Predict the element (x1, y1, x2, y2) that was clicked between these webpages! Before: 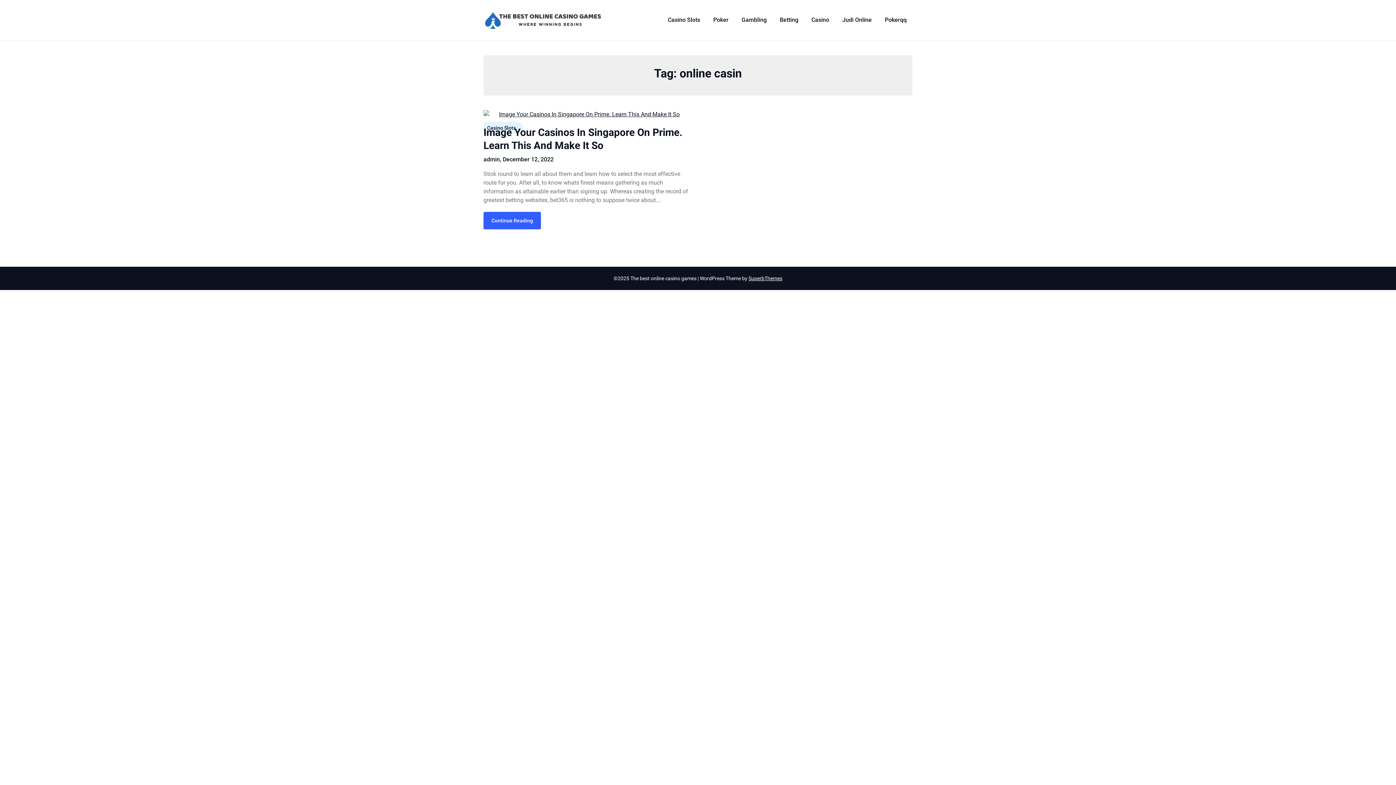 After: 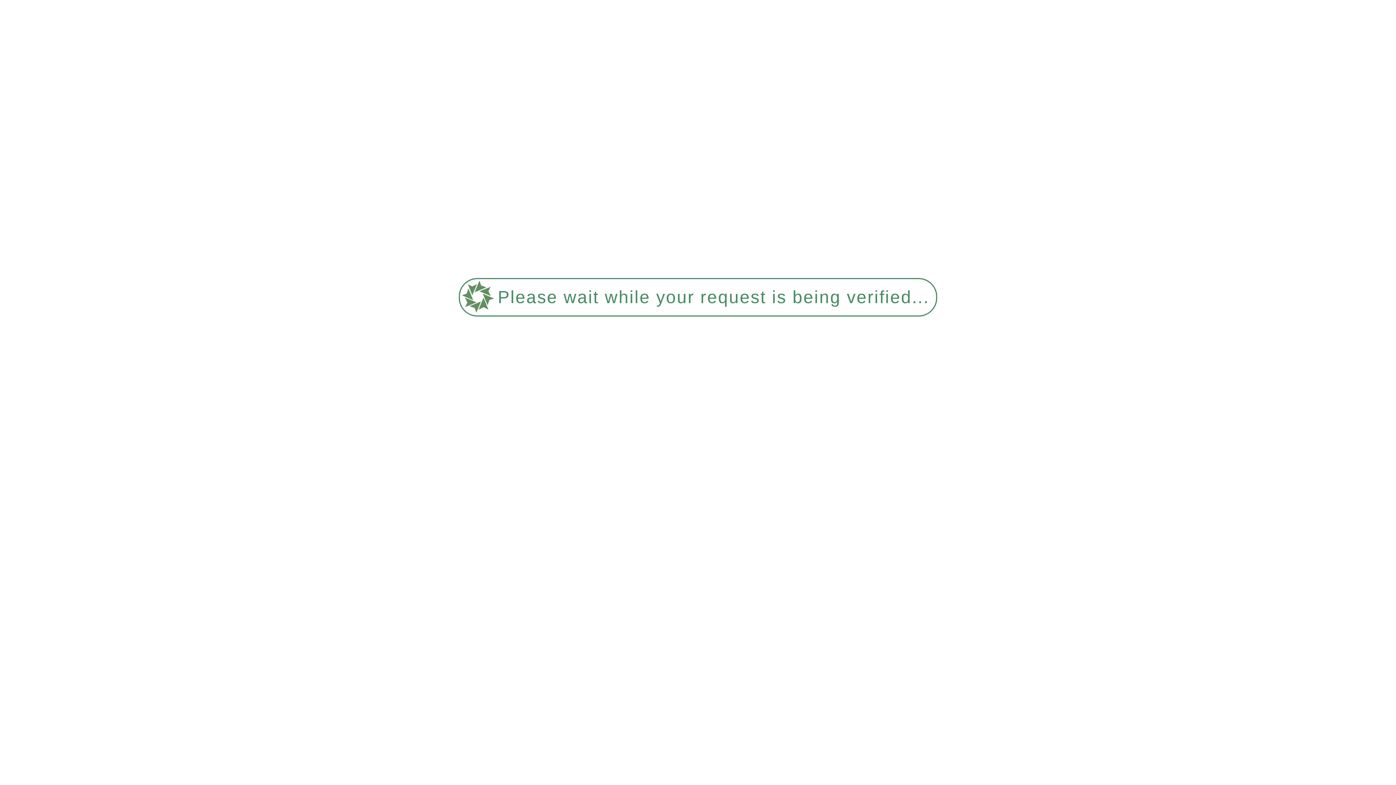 Action: label: December 12, 2022 bbox: (502, 155, 553, 162)